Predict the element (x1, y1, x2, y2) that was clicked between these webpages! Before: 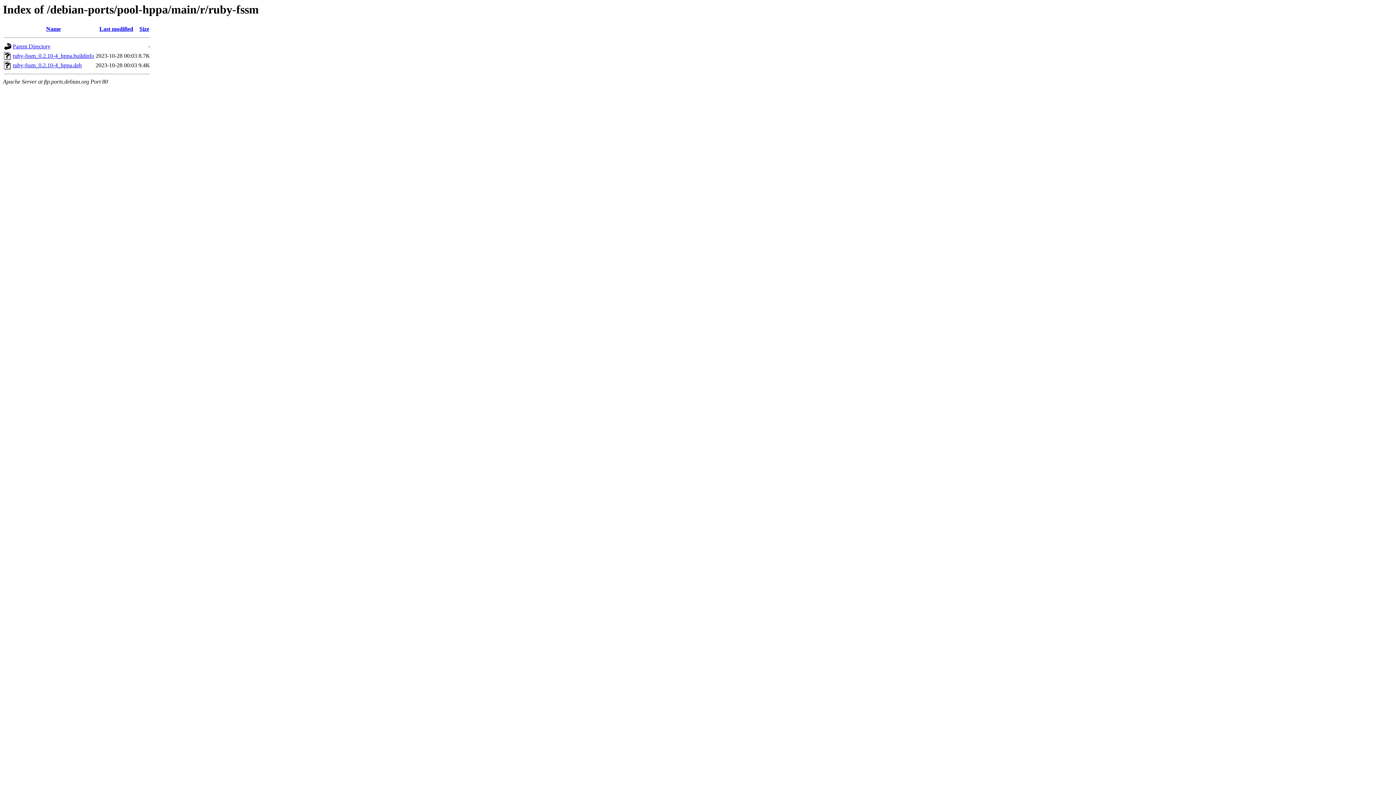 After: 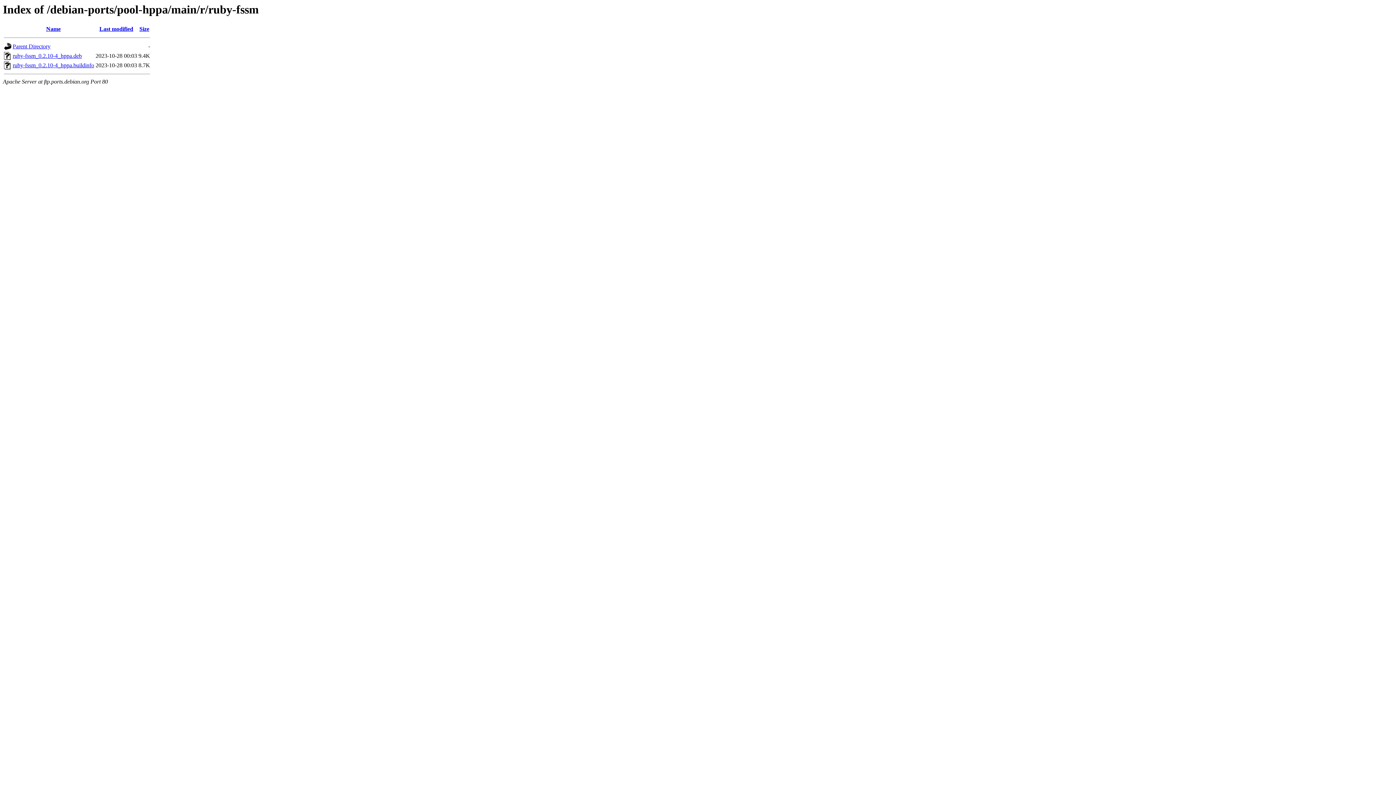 Action: label: Name bbox: (46, 25, 60, 32)